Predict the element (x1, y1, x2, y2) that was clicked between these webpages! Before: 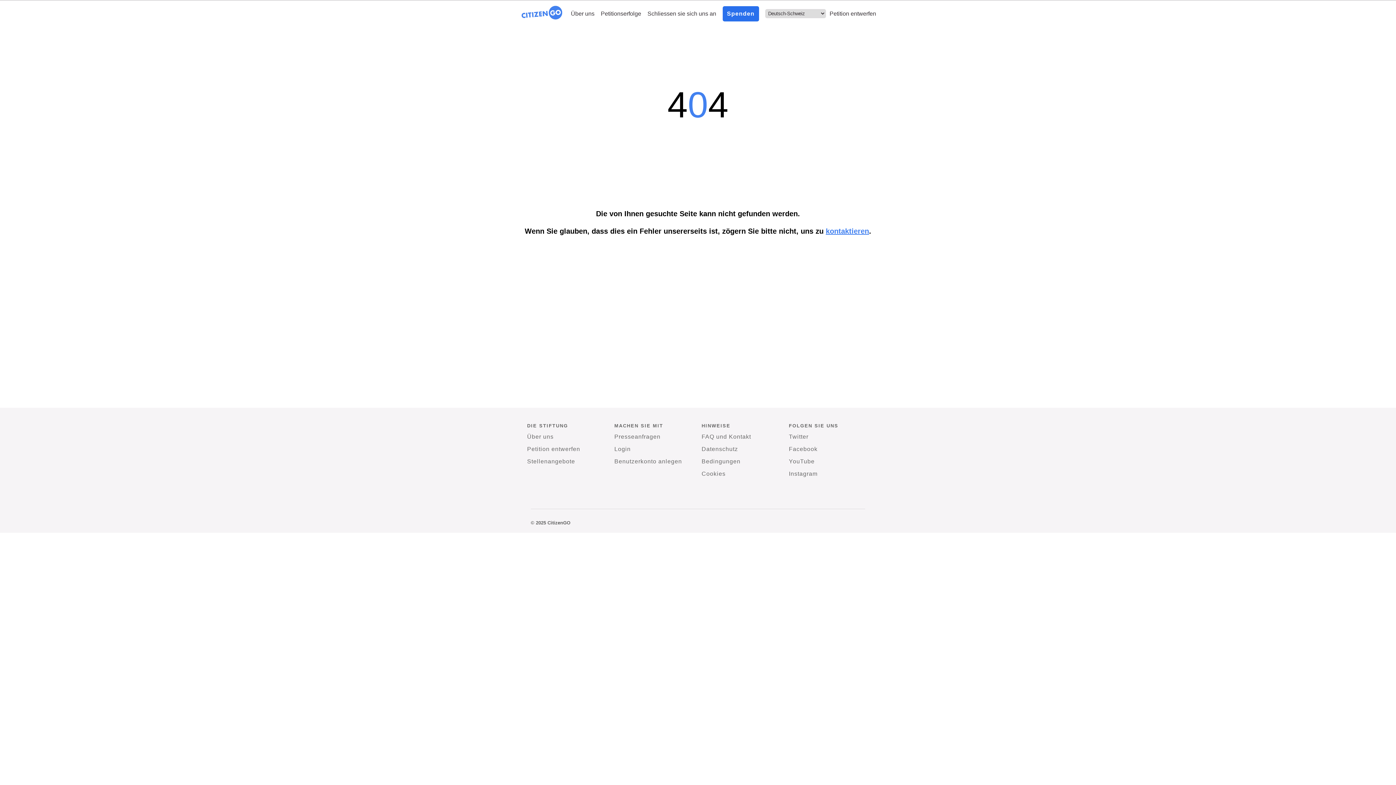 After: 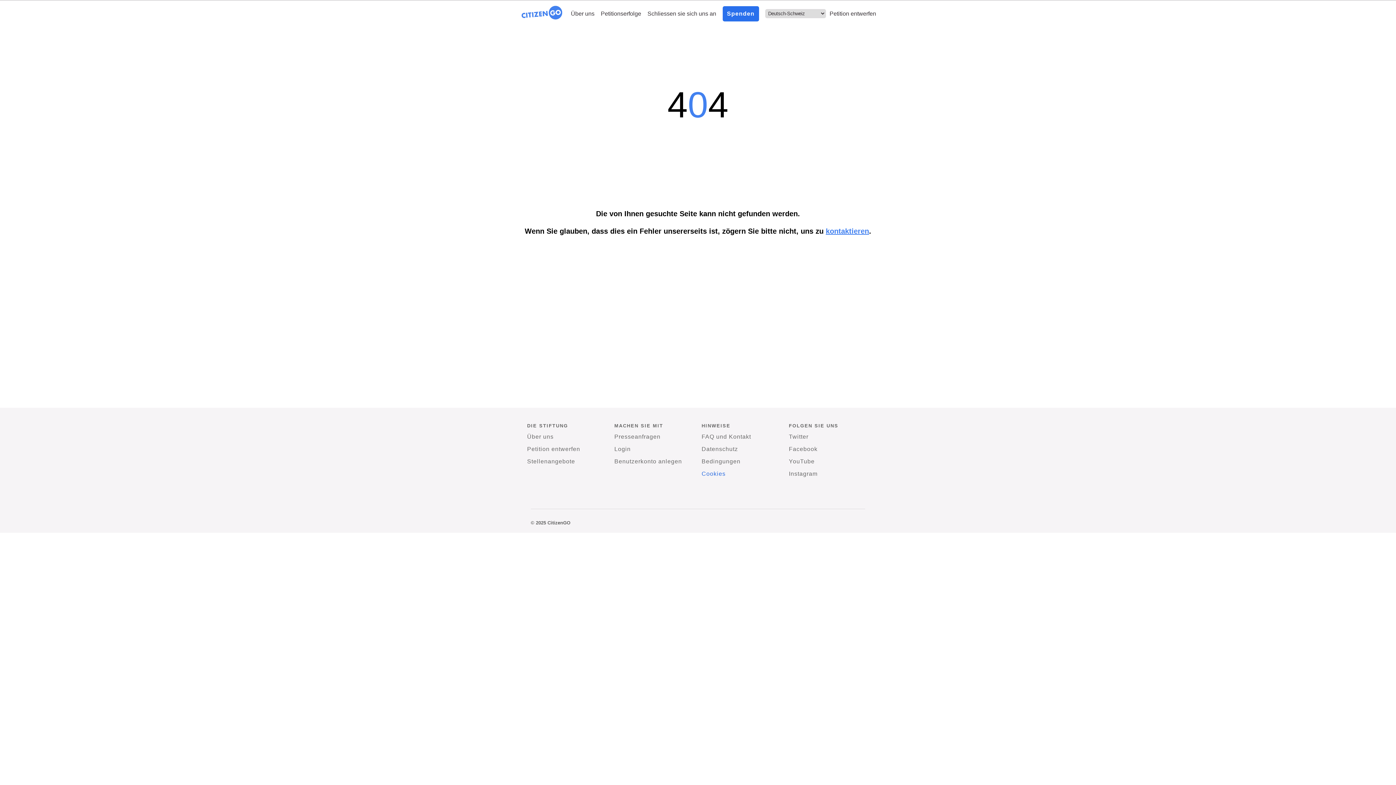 Action: bbox: (701, 469, 725, 478) label: Cookies